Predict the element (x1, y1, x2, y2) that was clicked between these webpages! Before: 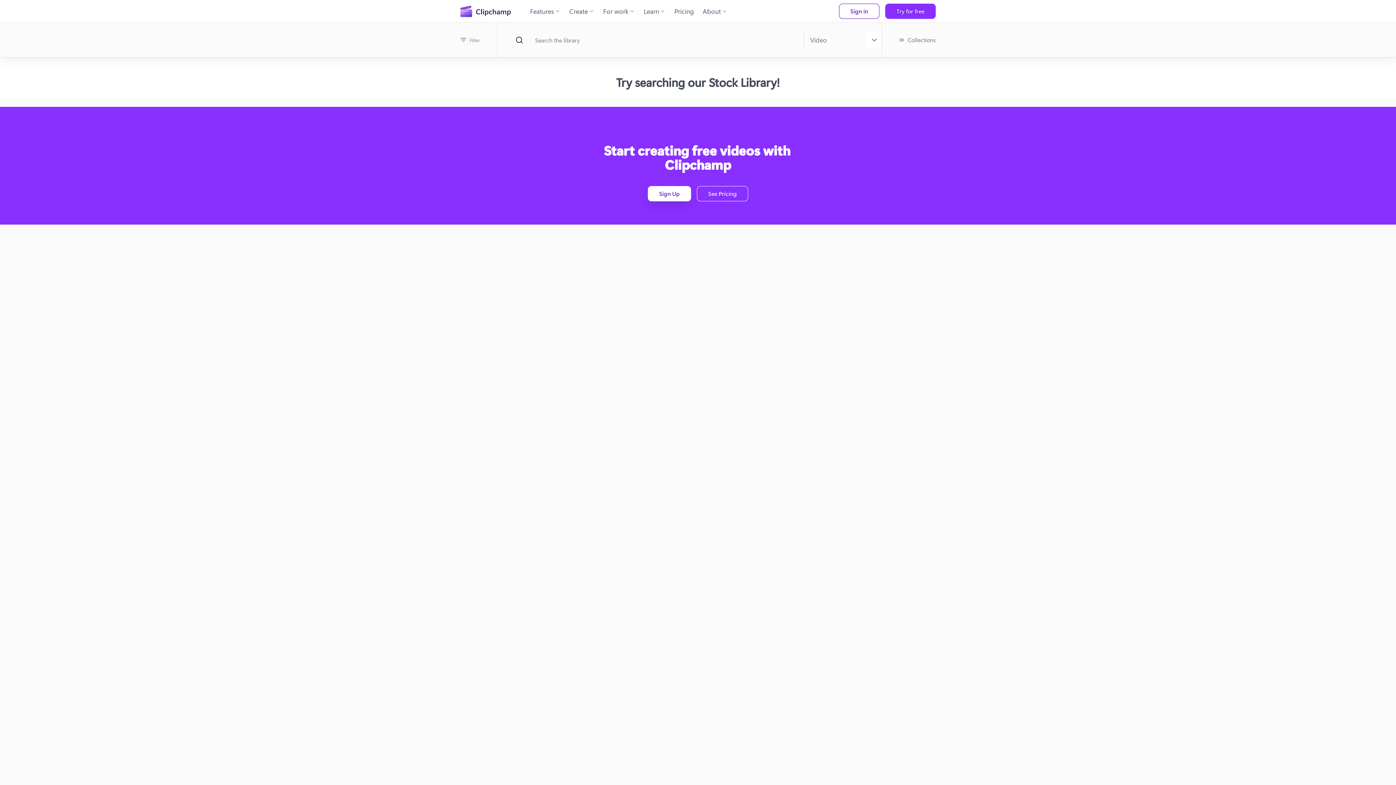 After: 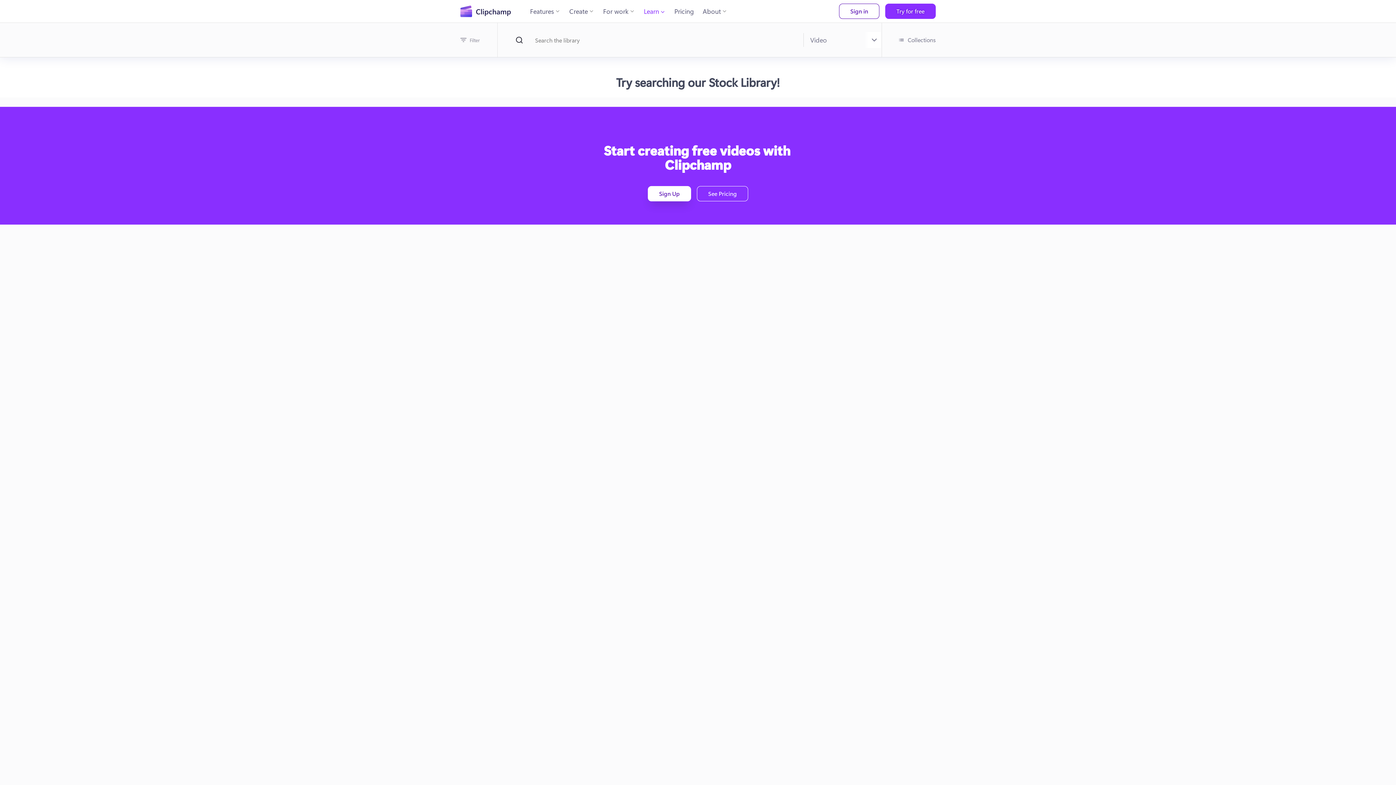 Action: label: Learn bbox: (639, 3, 670, 19)